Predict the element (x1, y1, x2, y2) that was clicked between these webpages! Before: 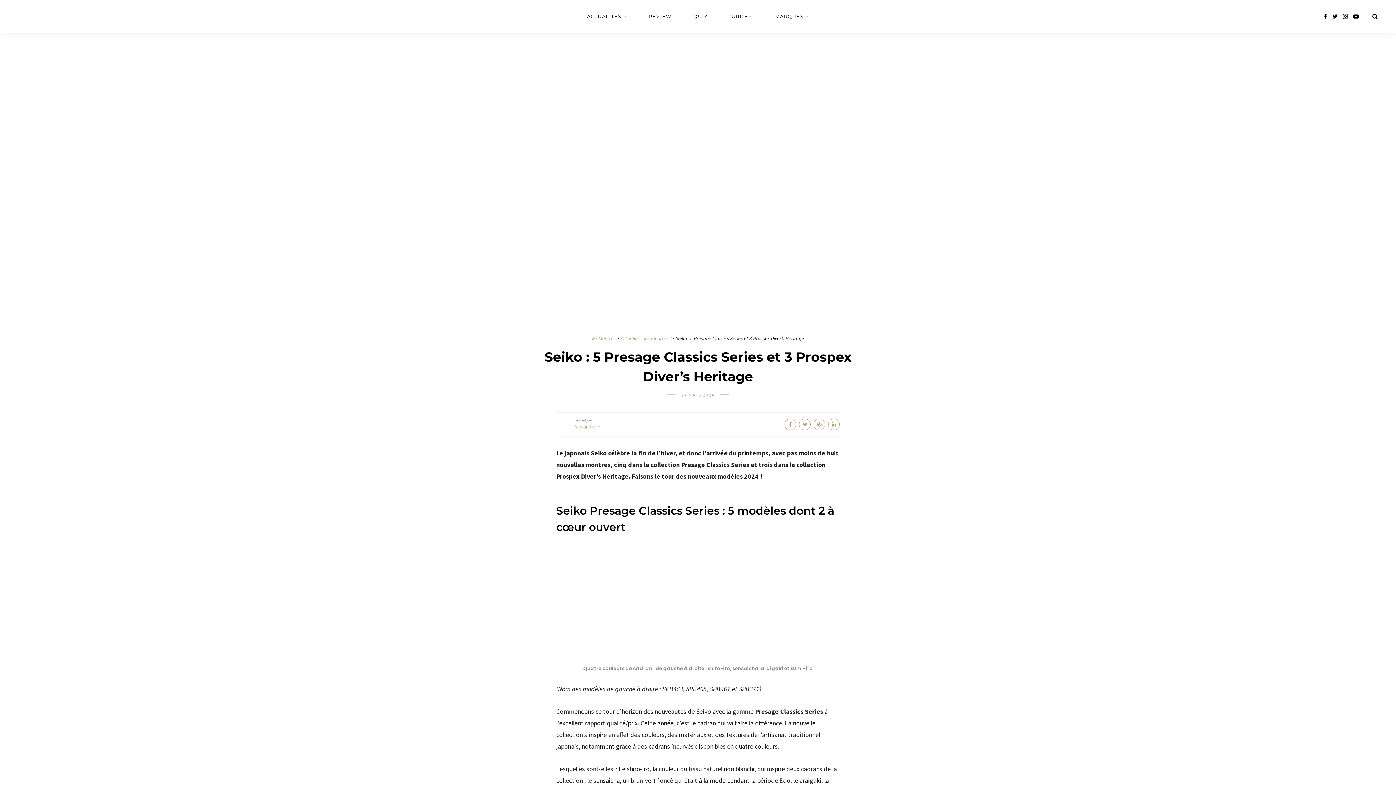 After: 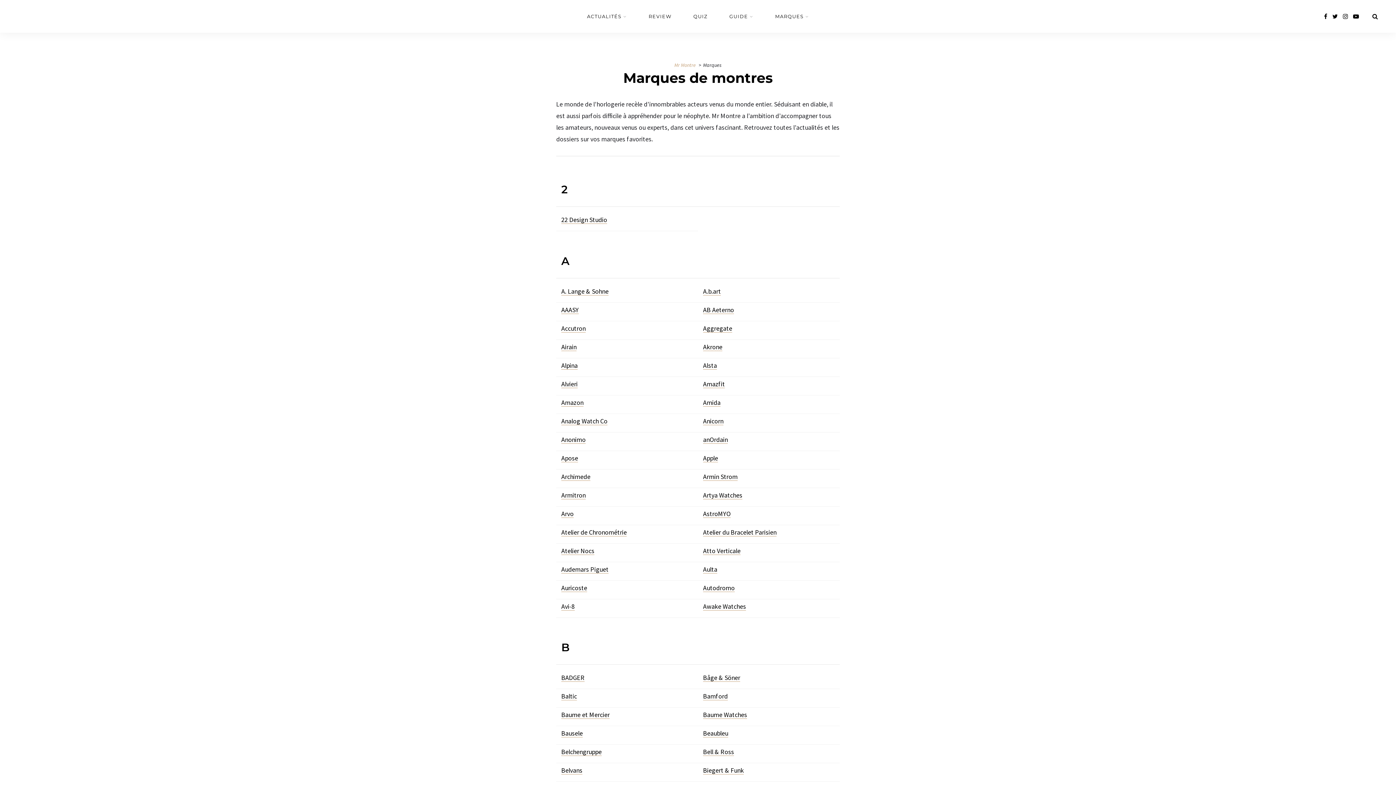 Action: label: MARQUES bbox: (775, 0, 809, 32)